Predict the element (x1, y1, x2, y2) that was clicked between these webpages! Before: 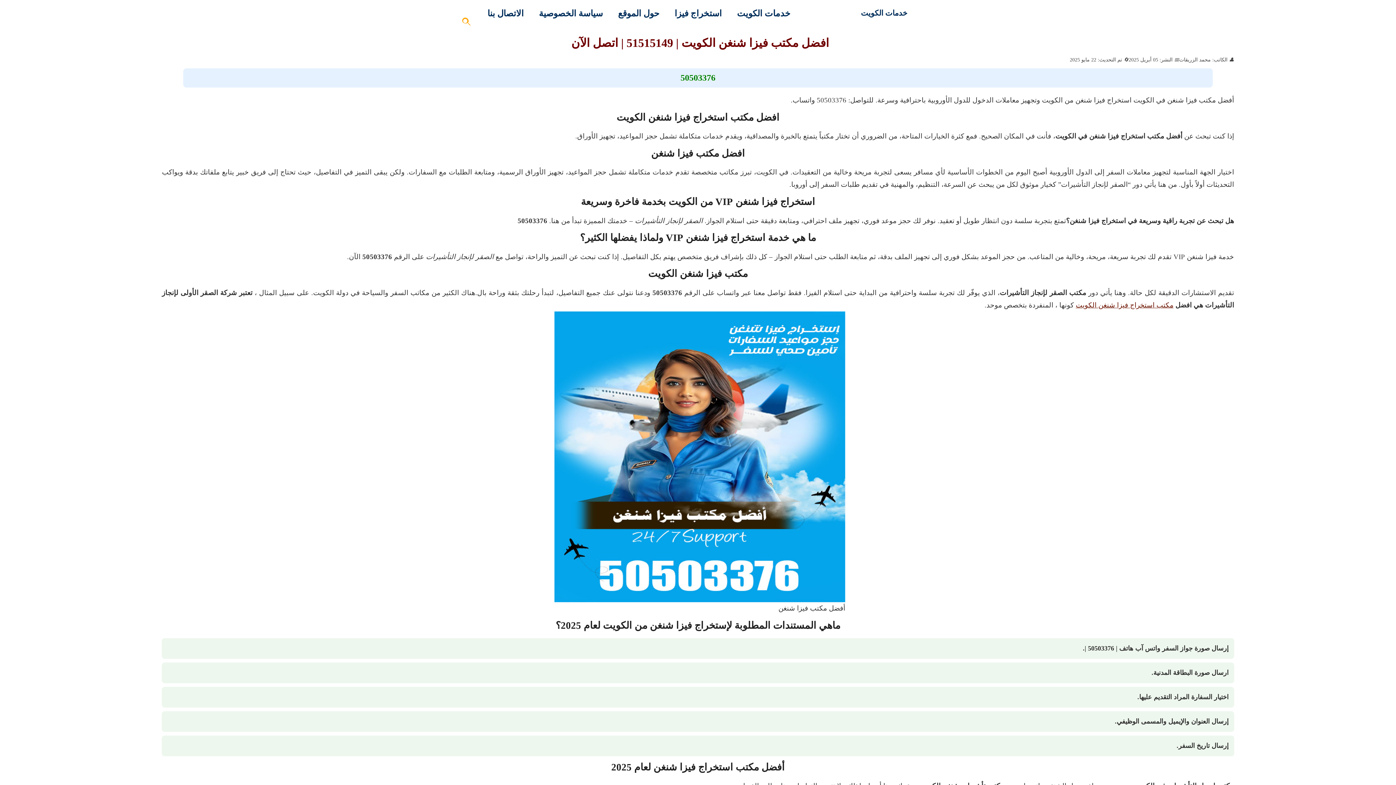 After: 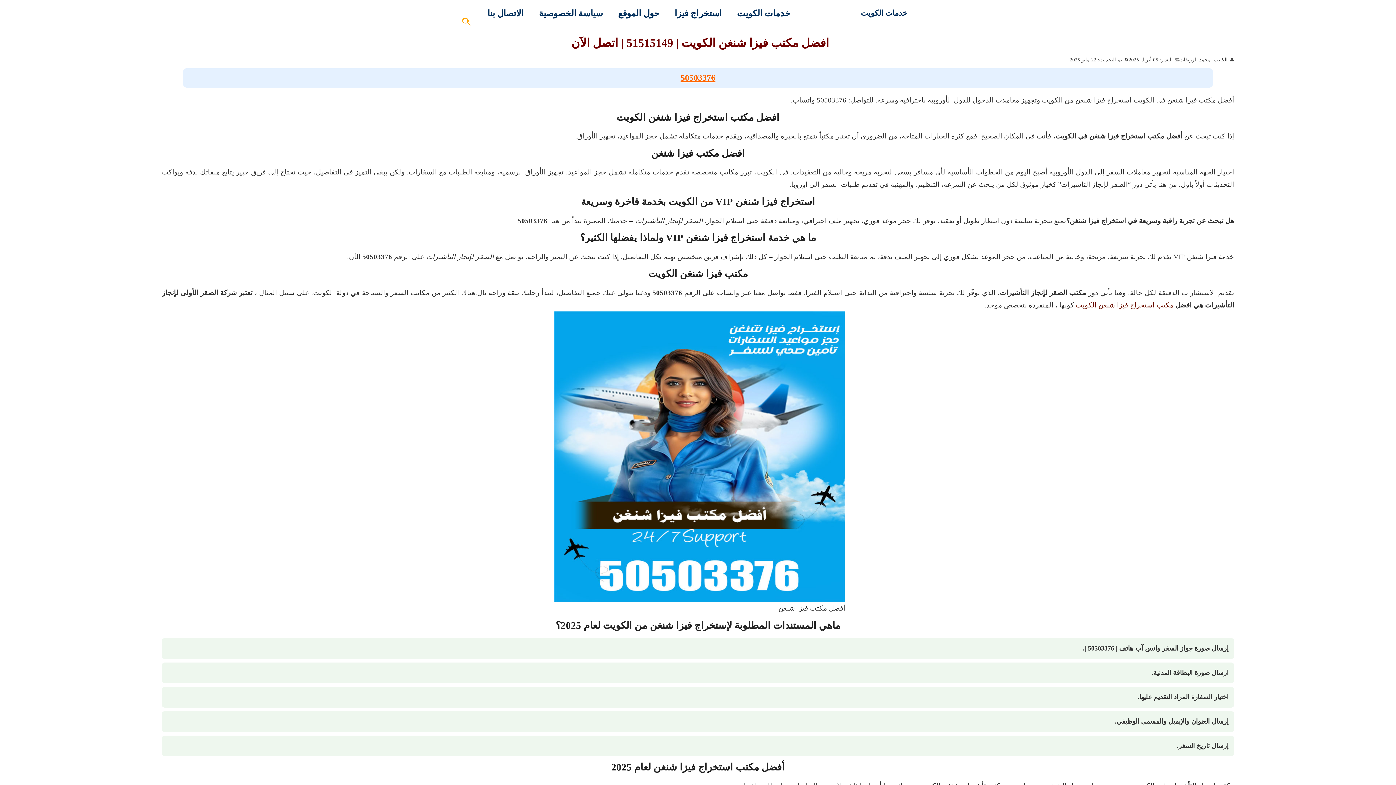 Action: label: 50503376 bbox: (680, 73, 715, 82)